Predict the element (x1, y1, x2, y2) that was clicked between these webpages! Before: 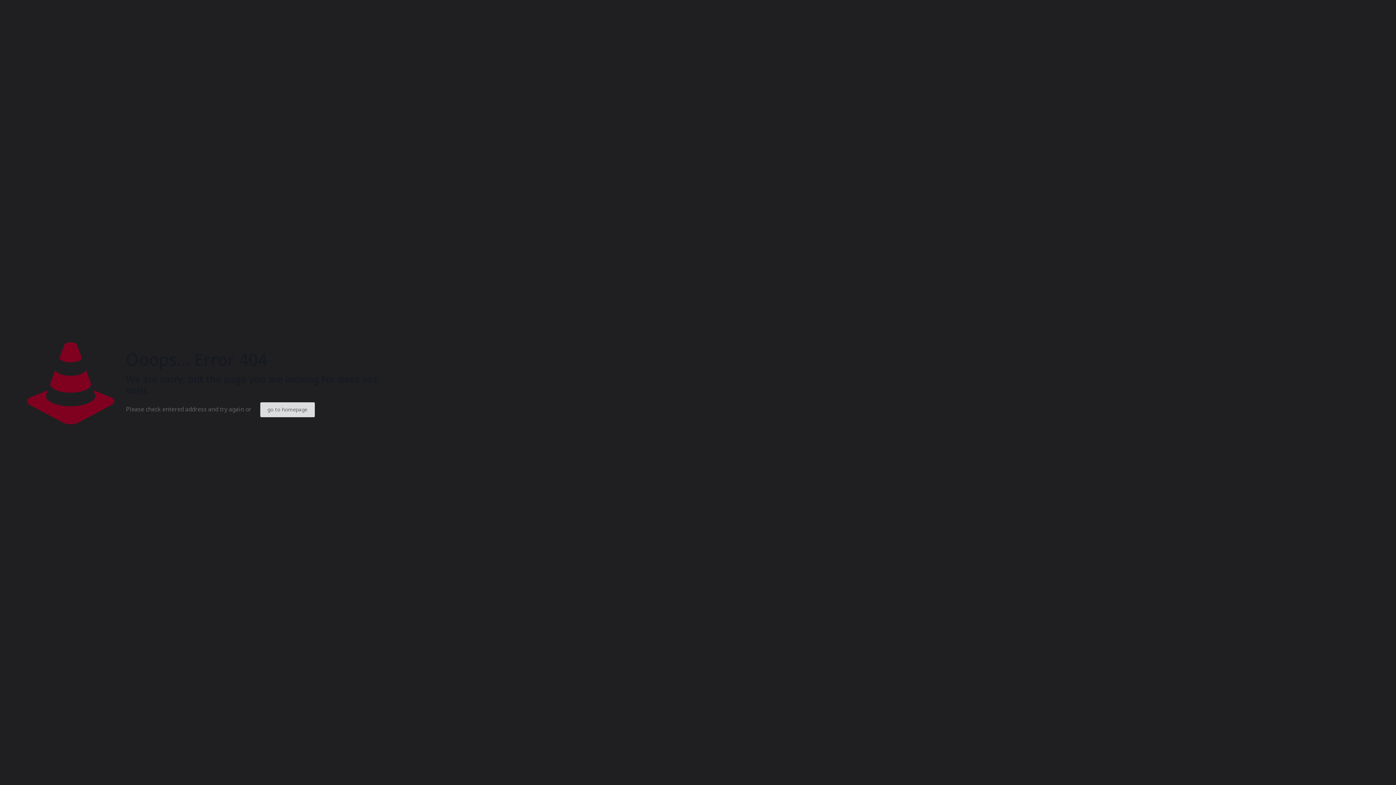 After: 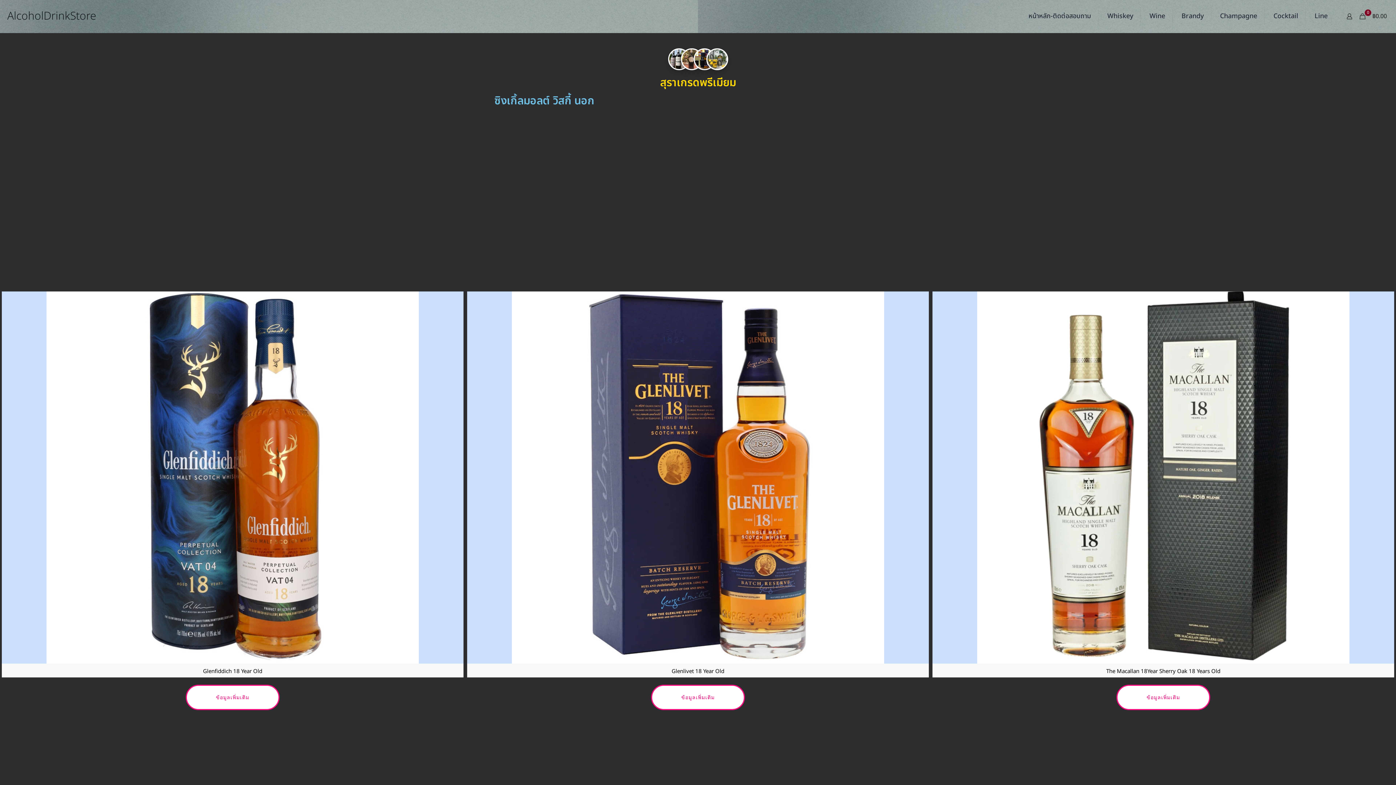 Action: bbox: (260, 402, 314, 417) label: go to homepage